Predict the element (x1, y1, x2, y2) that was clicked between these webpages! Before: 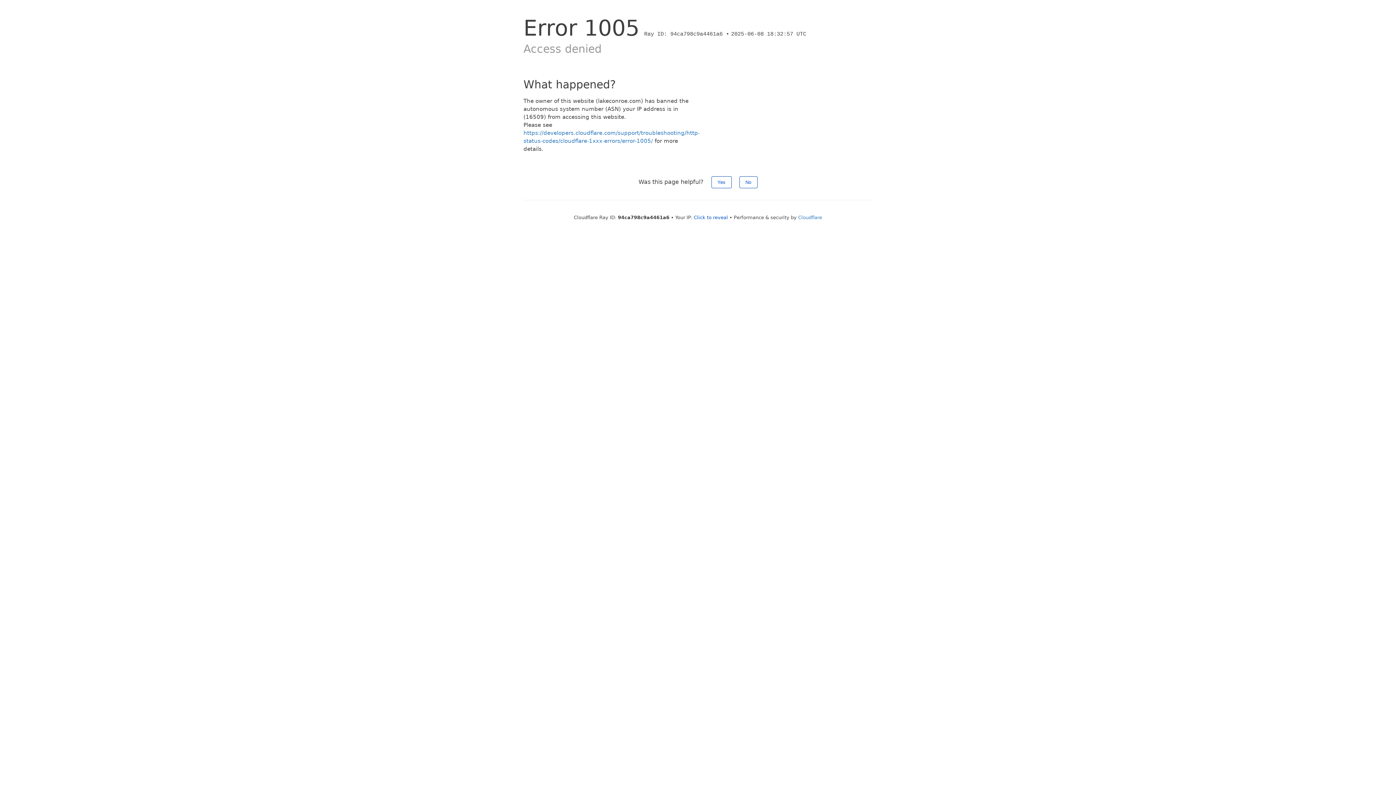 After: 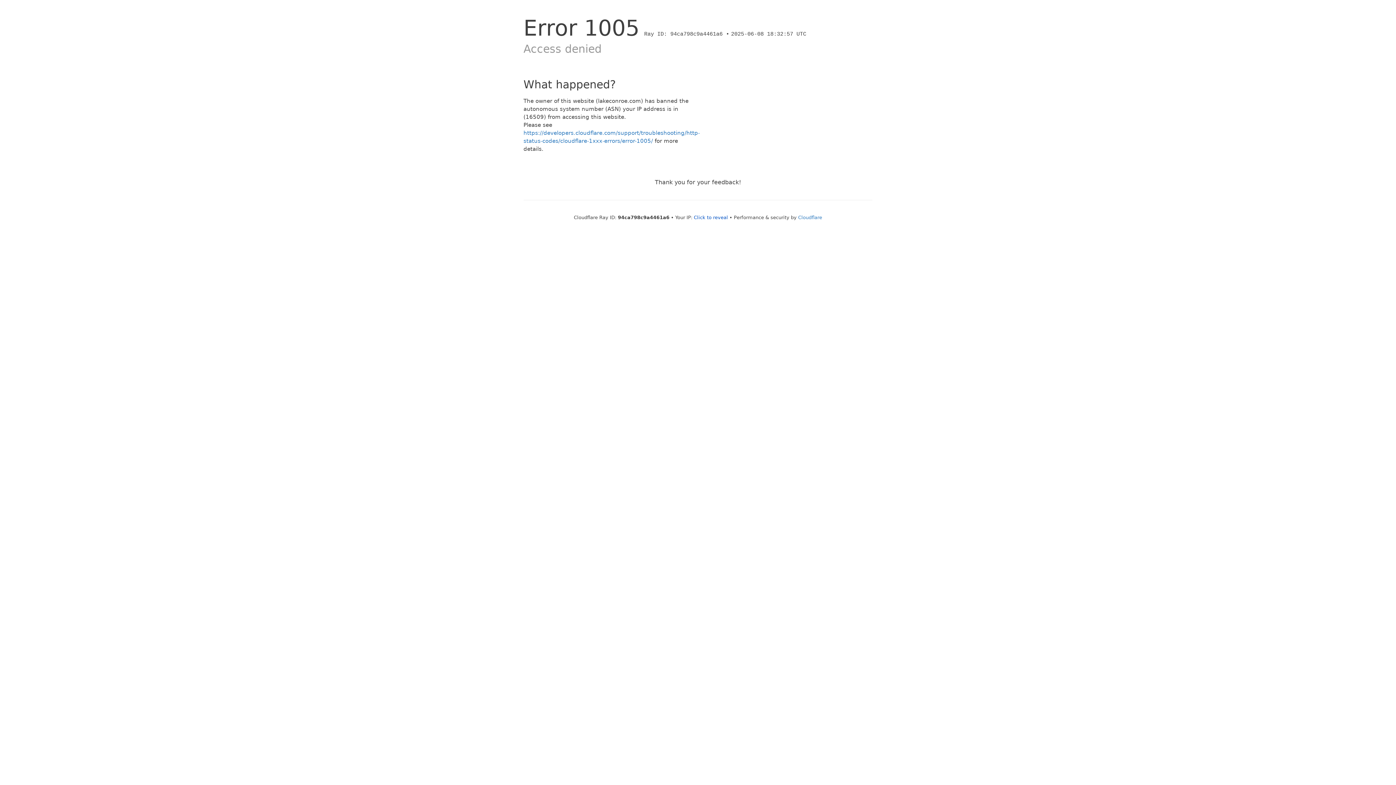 Action: label: Yes bbox: (711, 176, 731, 188)